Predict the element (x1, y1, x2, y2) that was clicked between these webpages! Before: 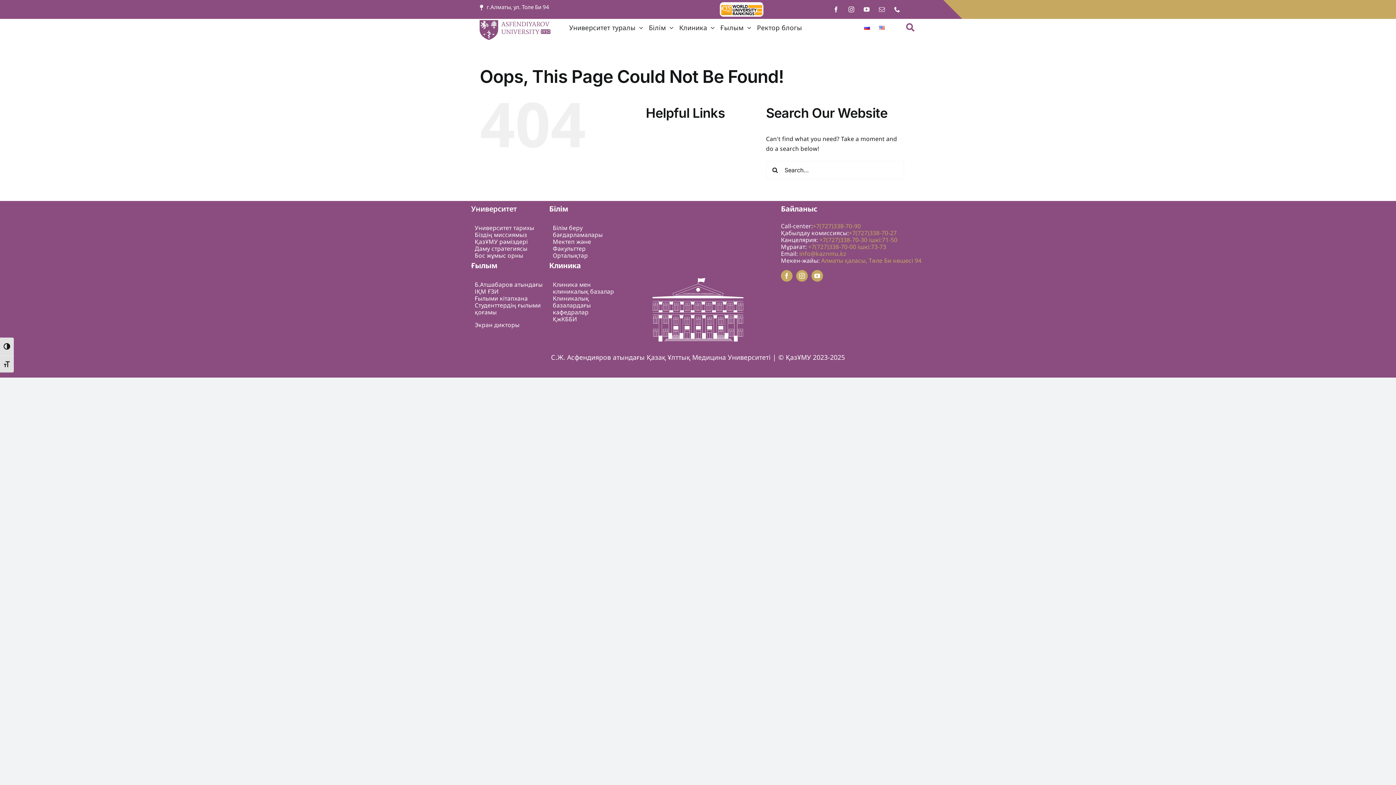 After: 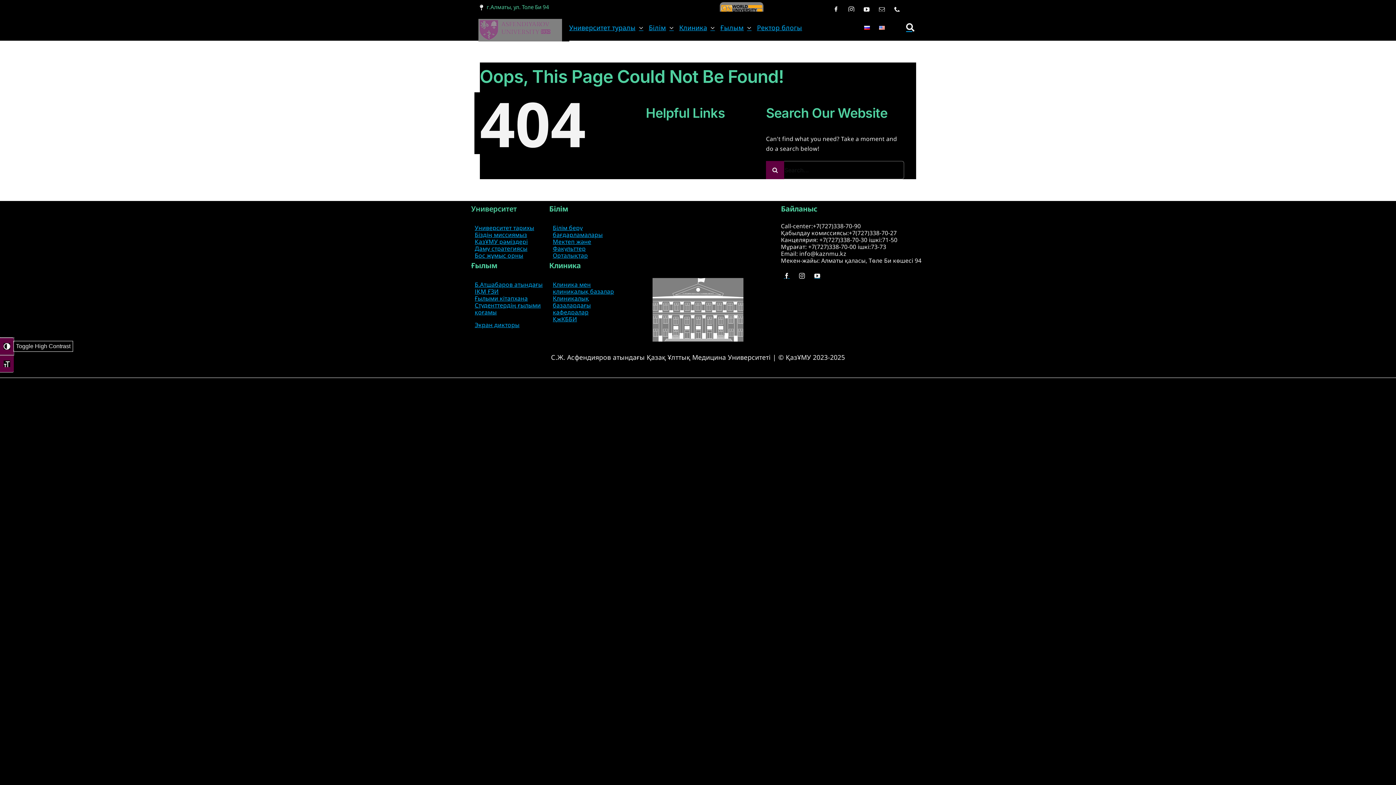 Action: bbox: (0, 337, 13, 355) label: Toggle High Contrast